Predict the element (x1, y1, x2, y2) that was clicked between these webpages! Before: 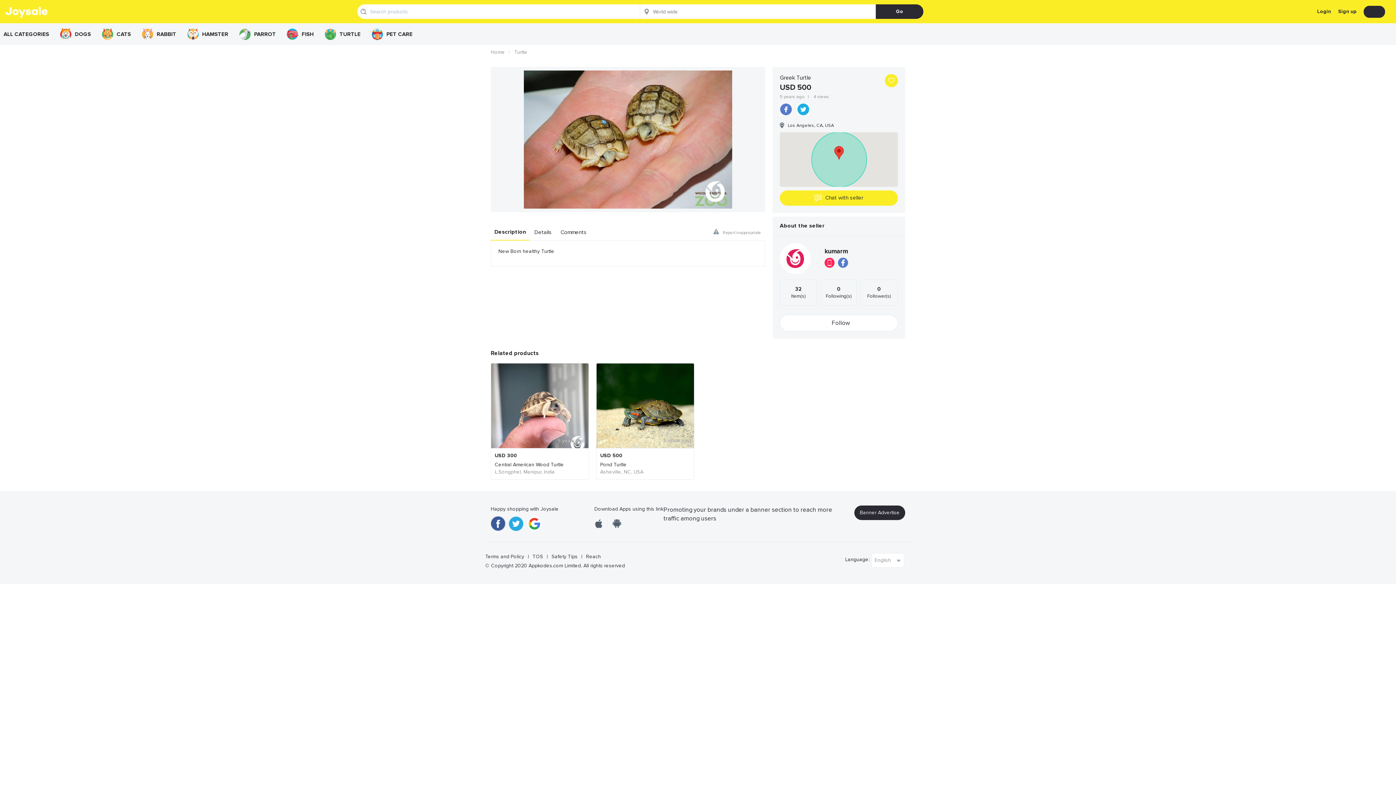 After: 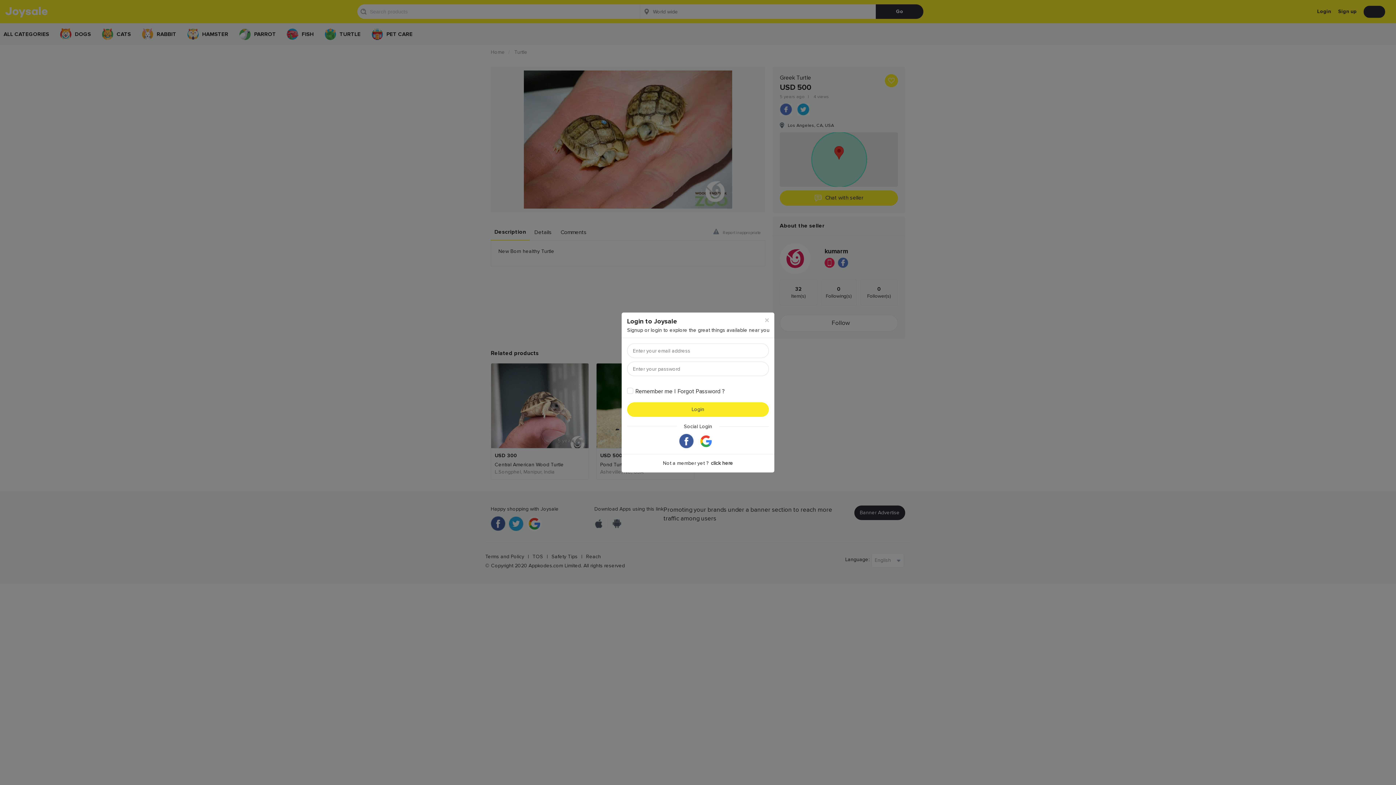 Action: bbox: (1317, 2, 1331, 20) label: Login